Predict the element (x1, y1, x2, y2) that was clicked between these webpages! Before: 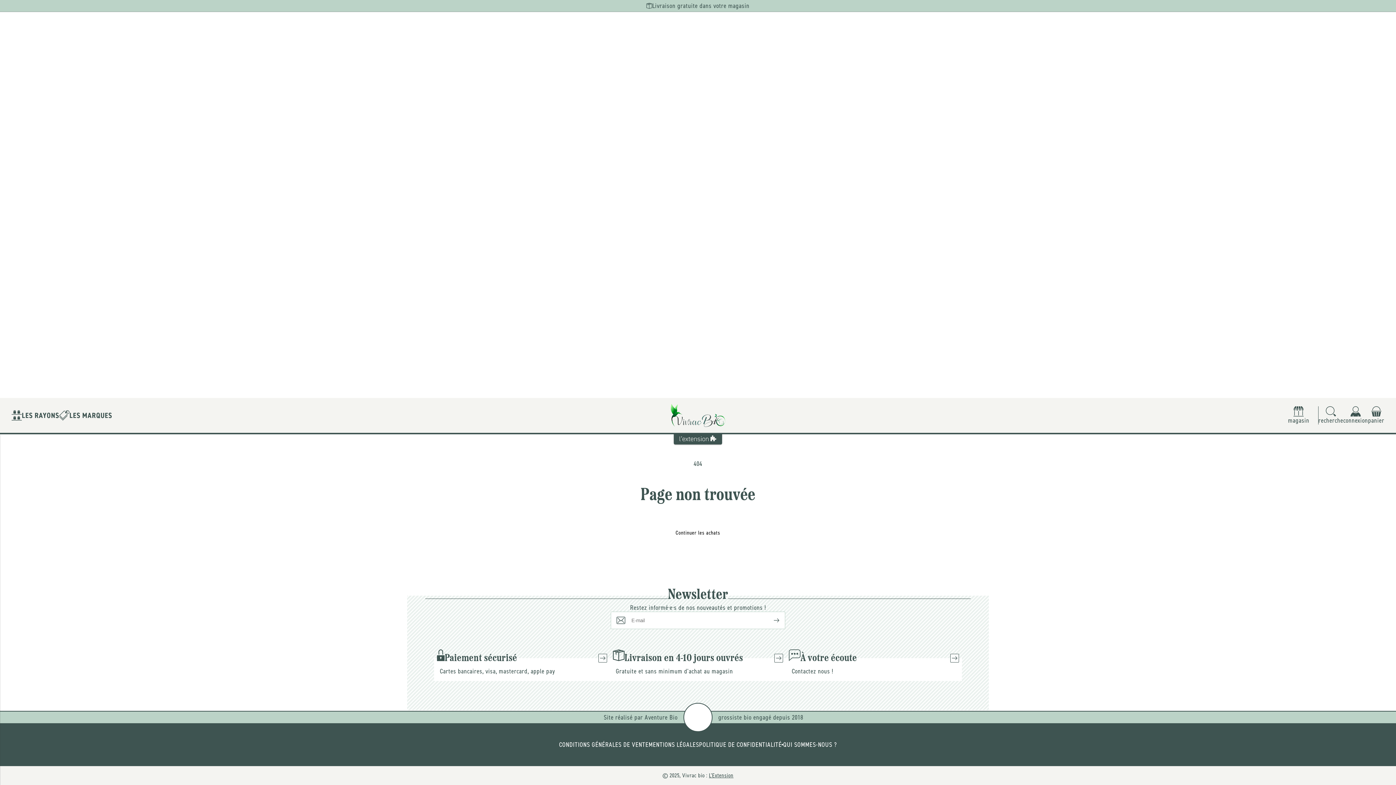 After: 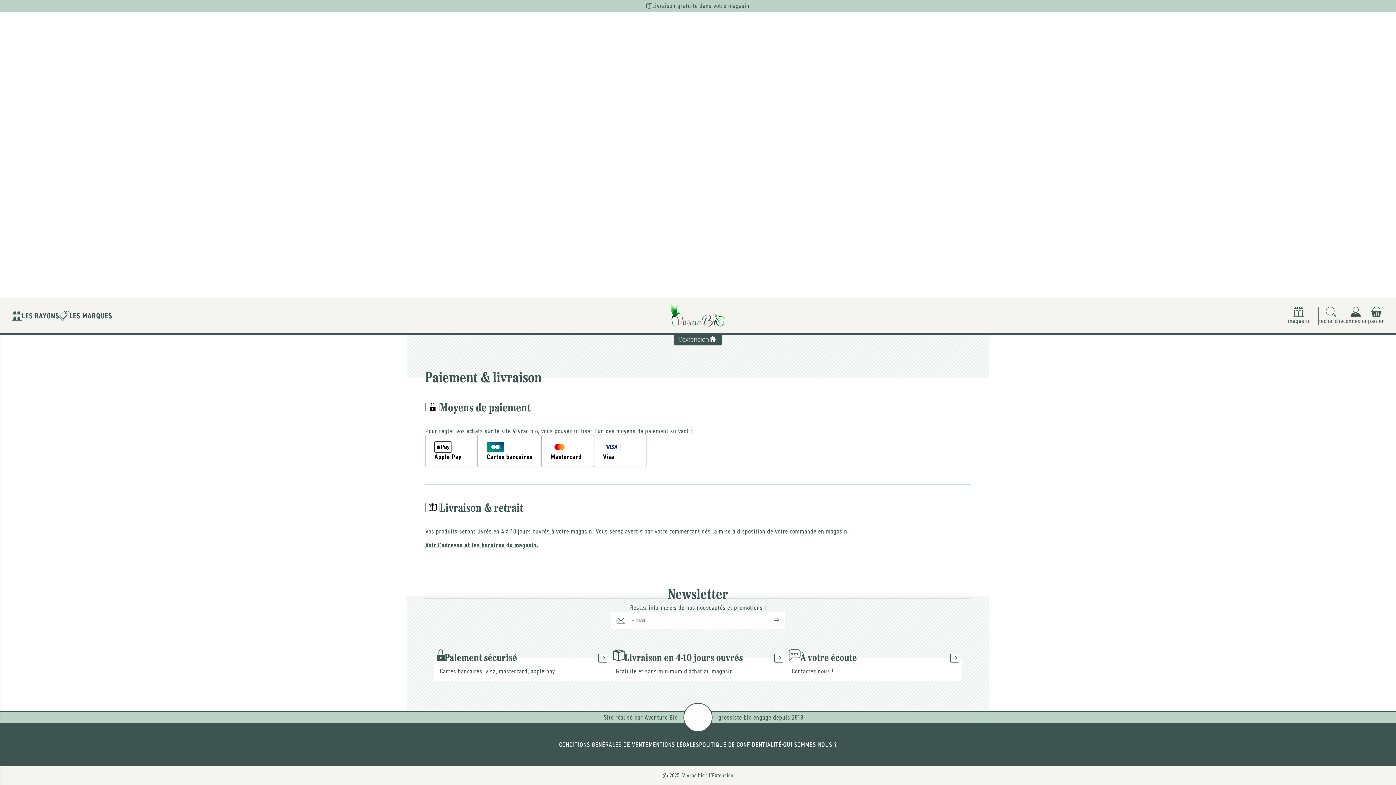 Action: label: Paiement sécurisé

Cartes bancaires, visa, mastercard, apple pay bbox: (434, 658, 610, 681)